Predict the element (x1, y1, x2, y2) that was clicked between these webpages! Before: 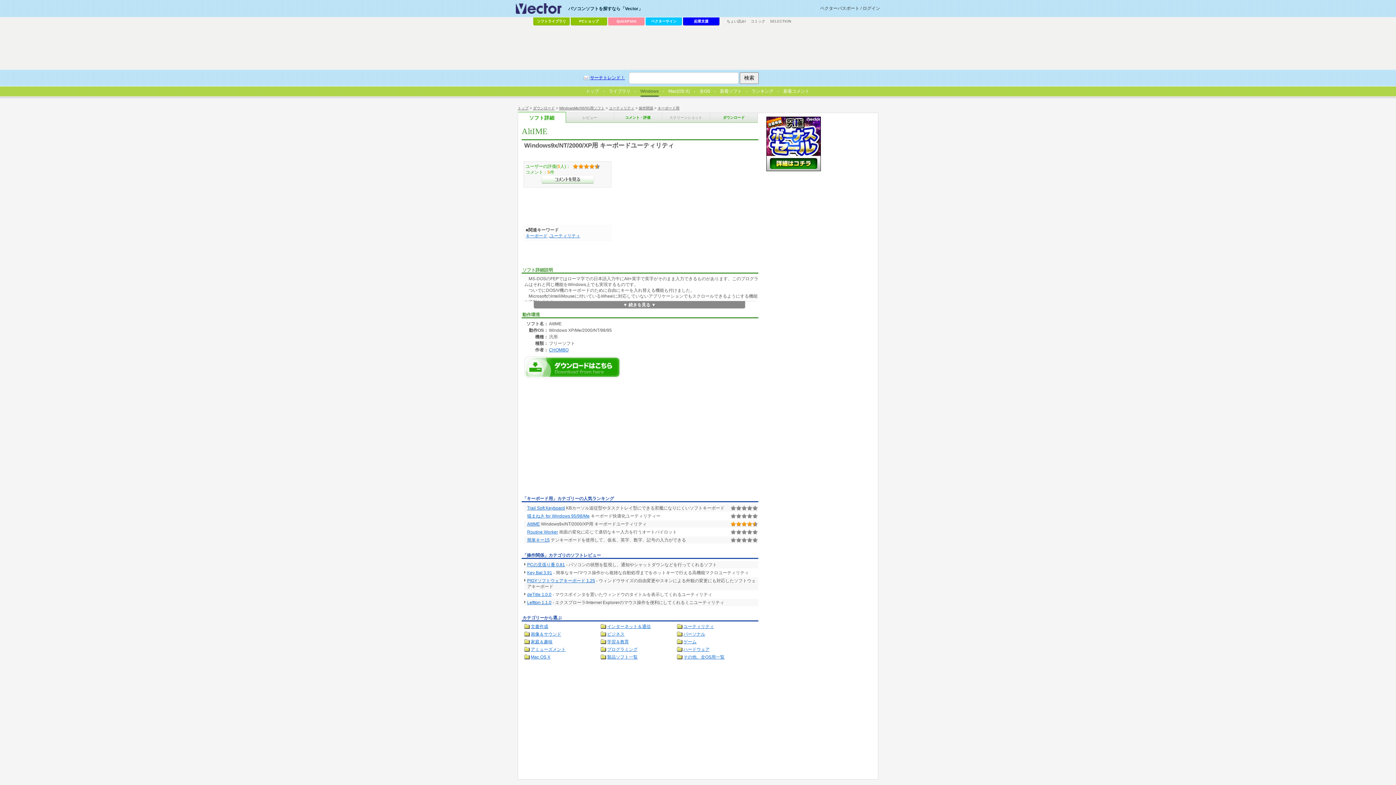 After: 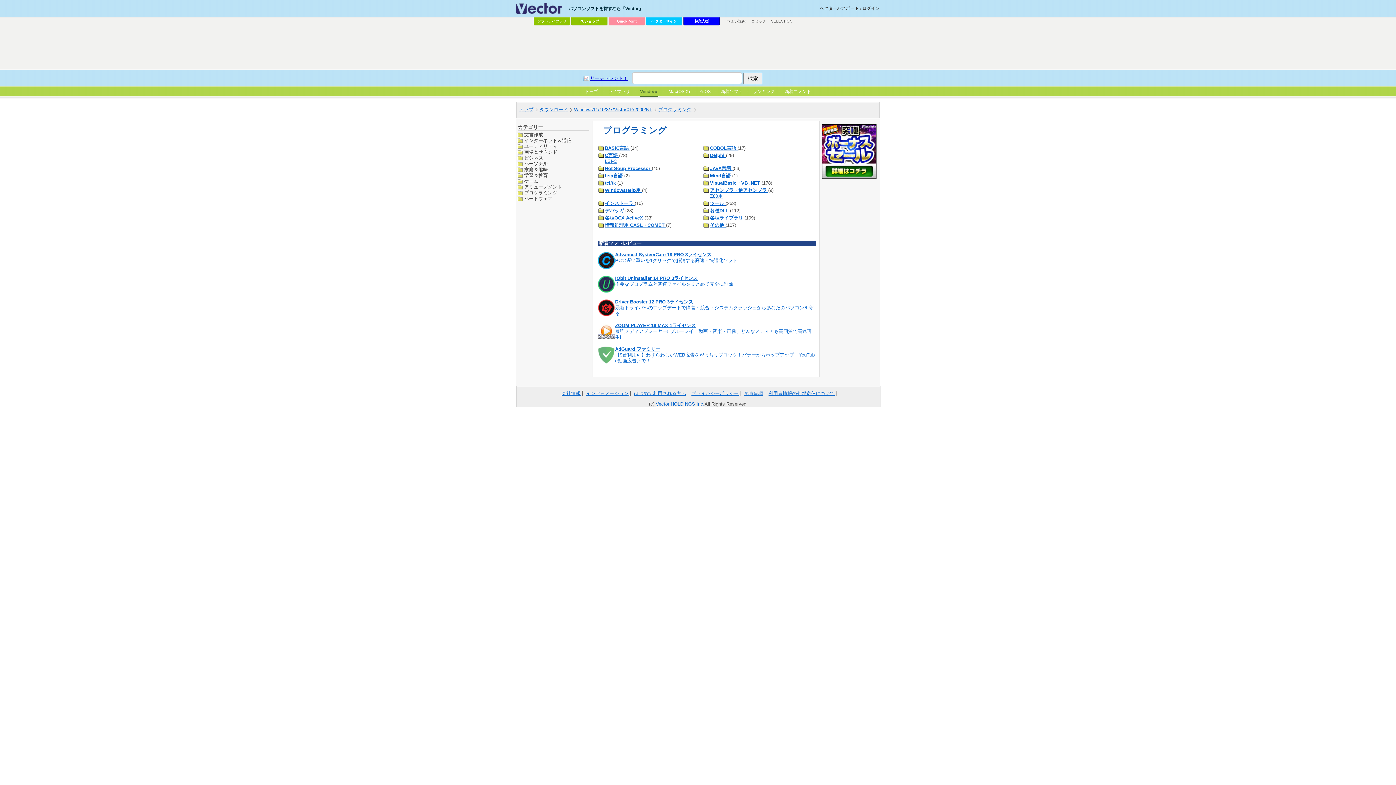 Action: bbox: (600, 646, 637, 652) label: プログラミング